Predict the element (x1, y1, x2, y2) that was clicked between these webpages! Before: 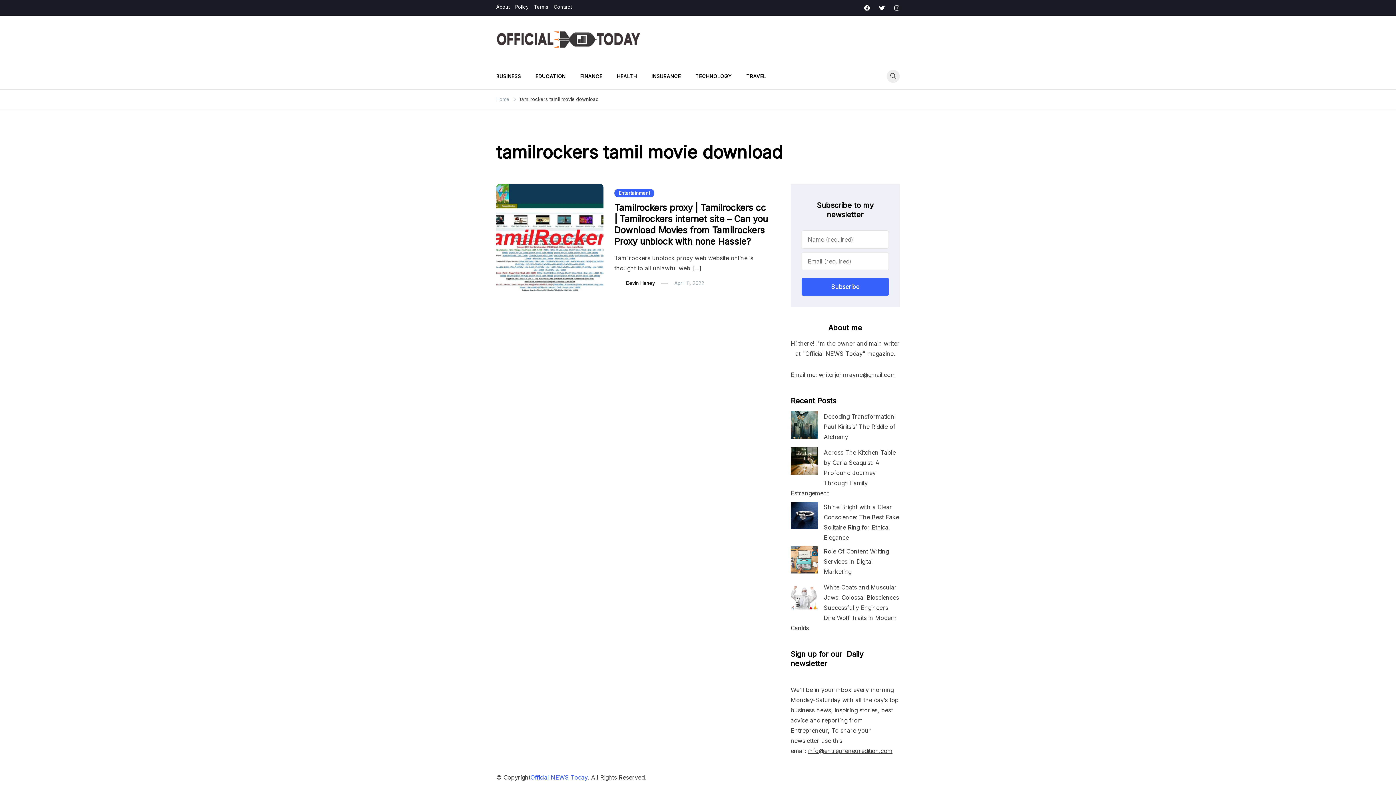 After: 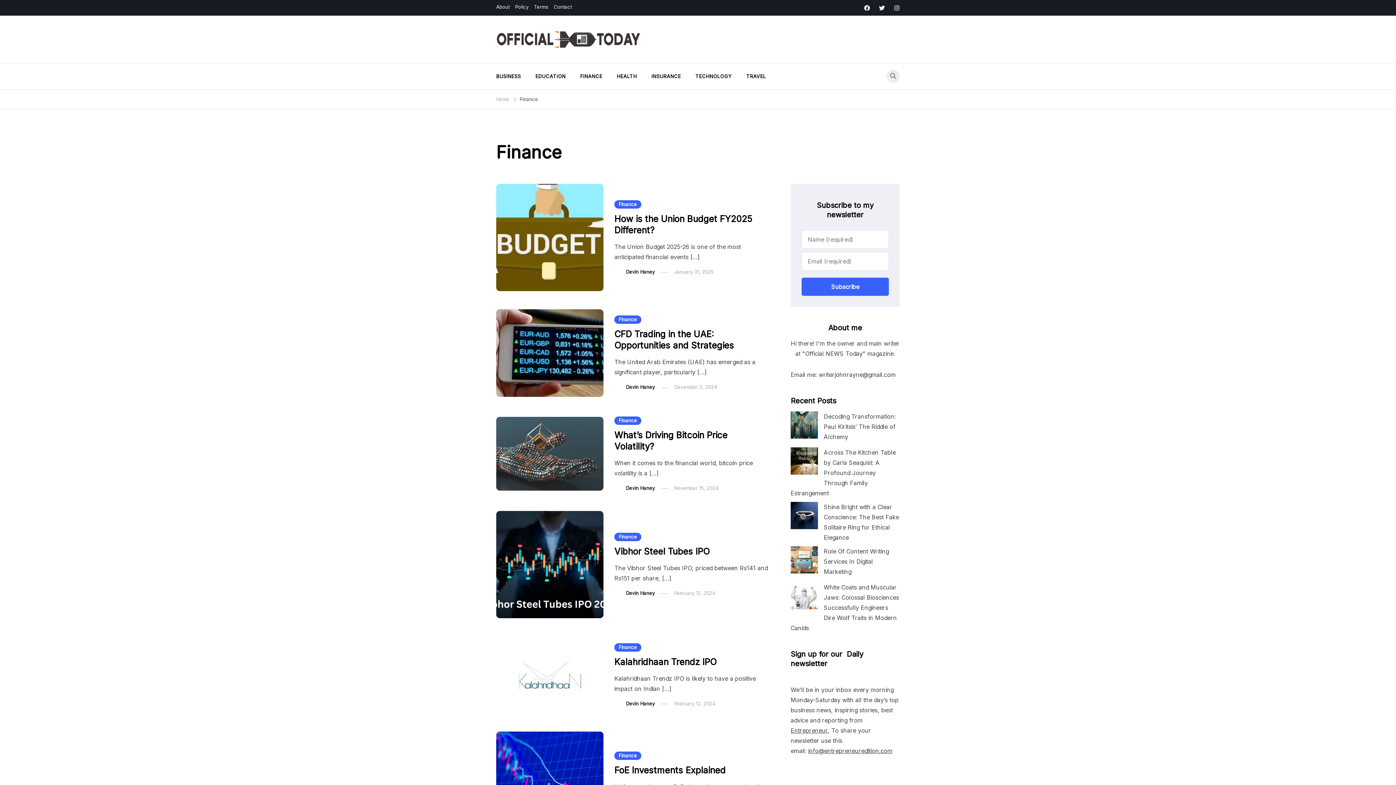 Action: bbox: (573, 63, 609, 89) label: FINANCE